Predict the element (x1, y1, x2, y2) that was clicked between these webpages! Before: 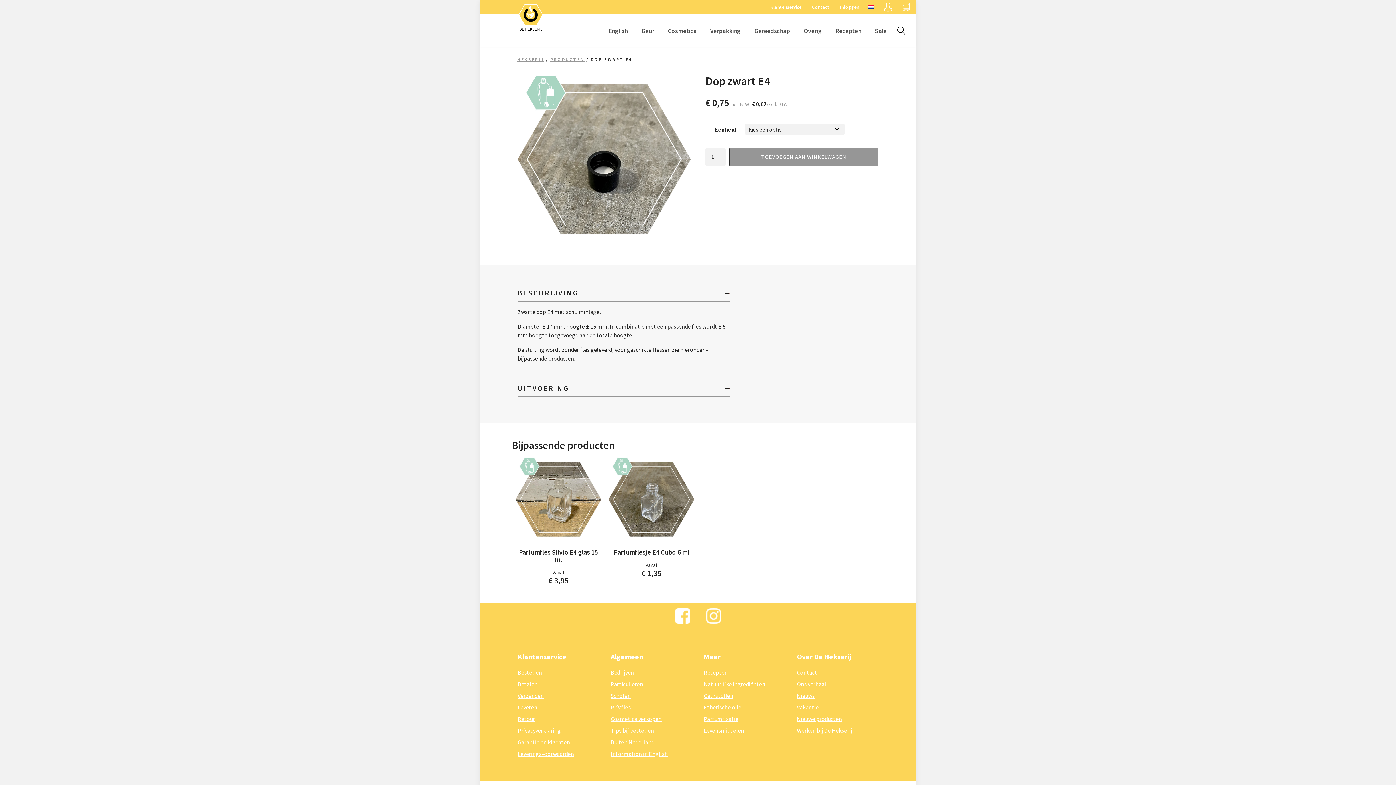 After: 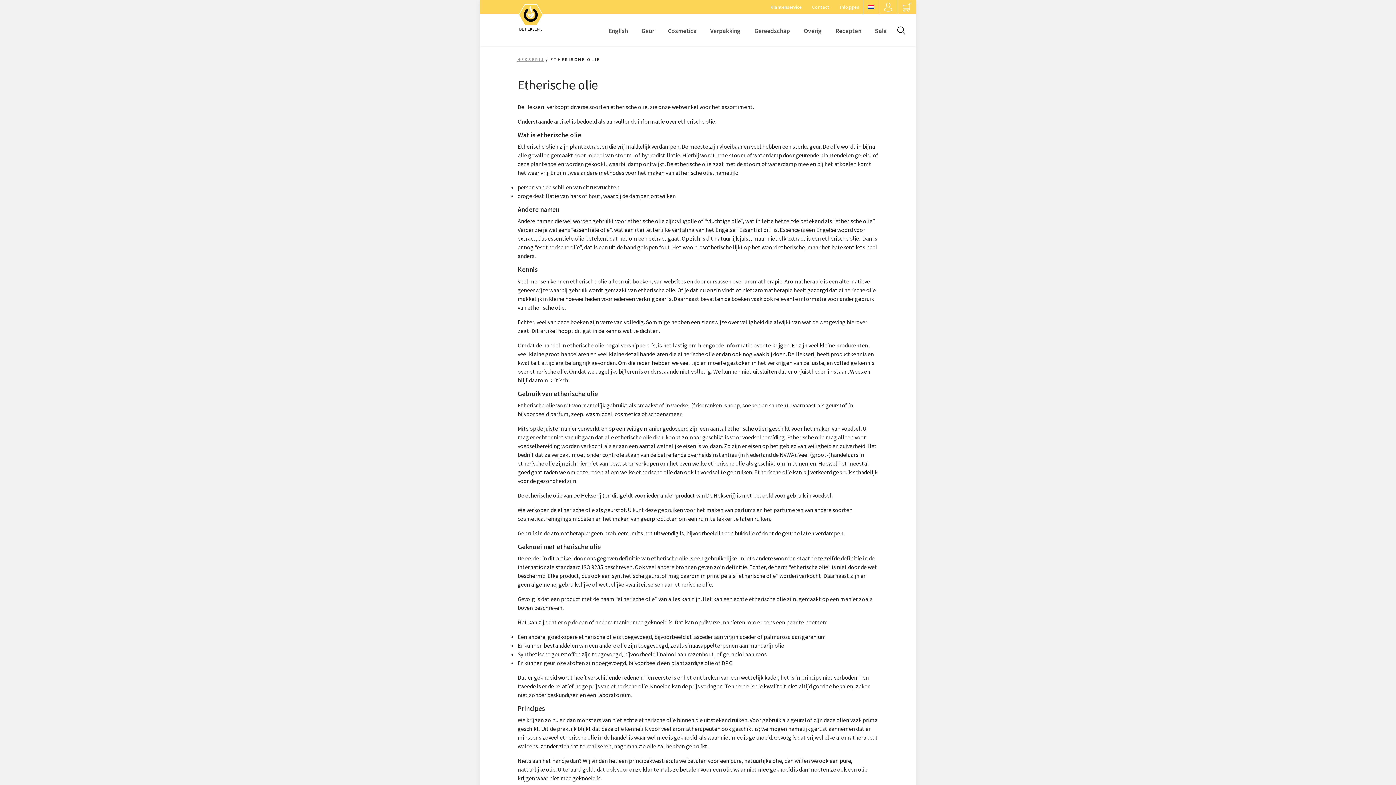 Action: label: Etherische olie bbox: (704, 704, 741, 711)